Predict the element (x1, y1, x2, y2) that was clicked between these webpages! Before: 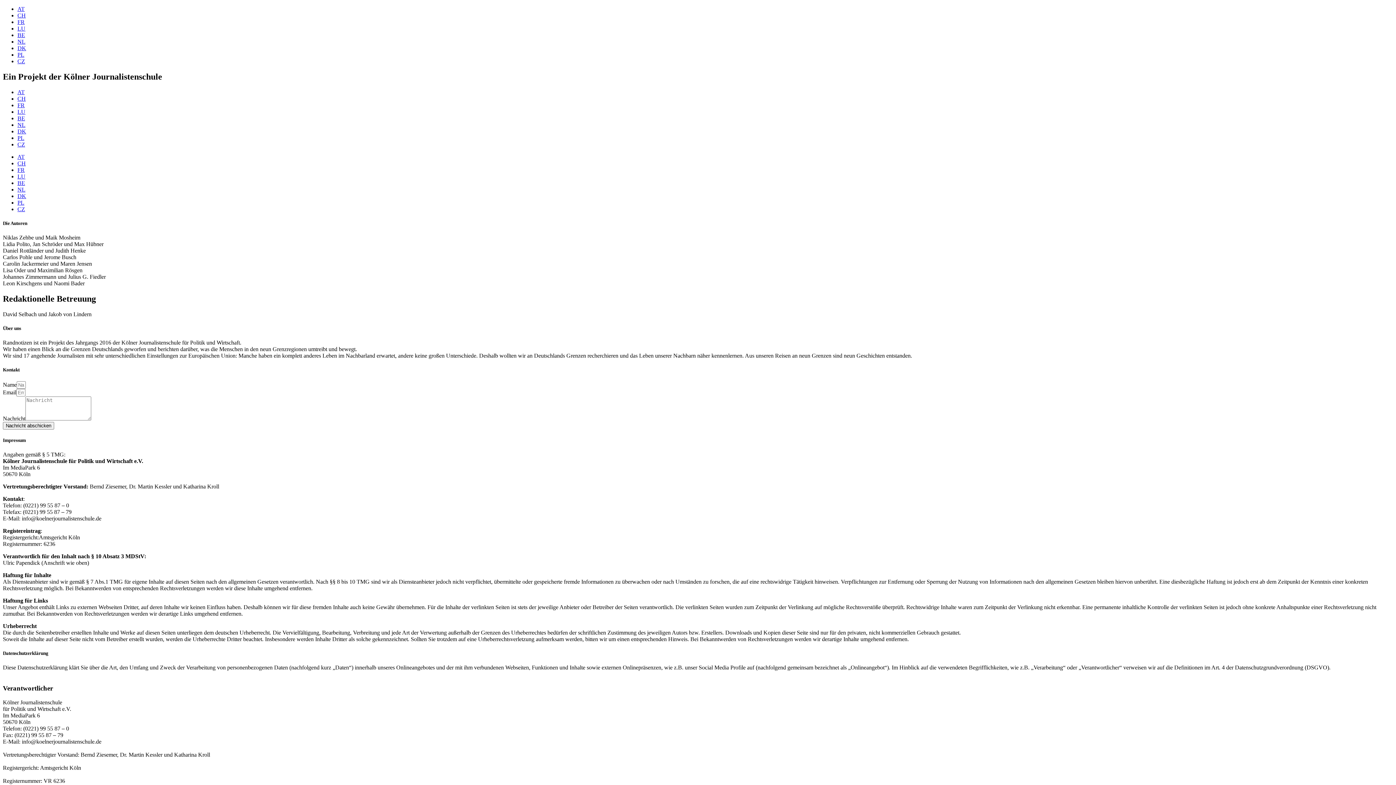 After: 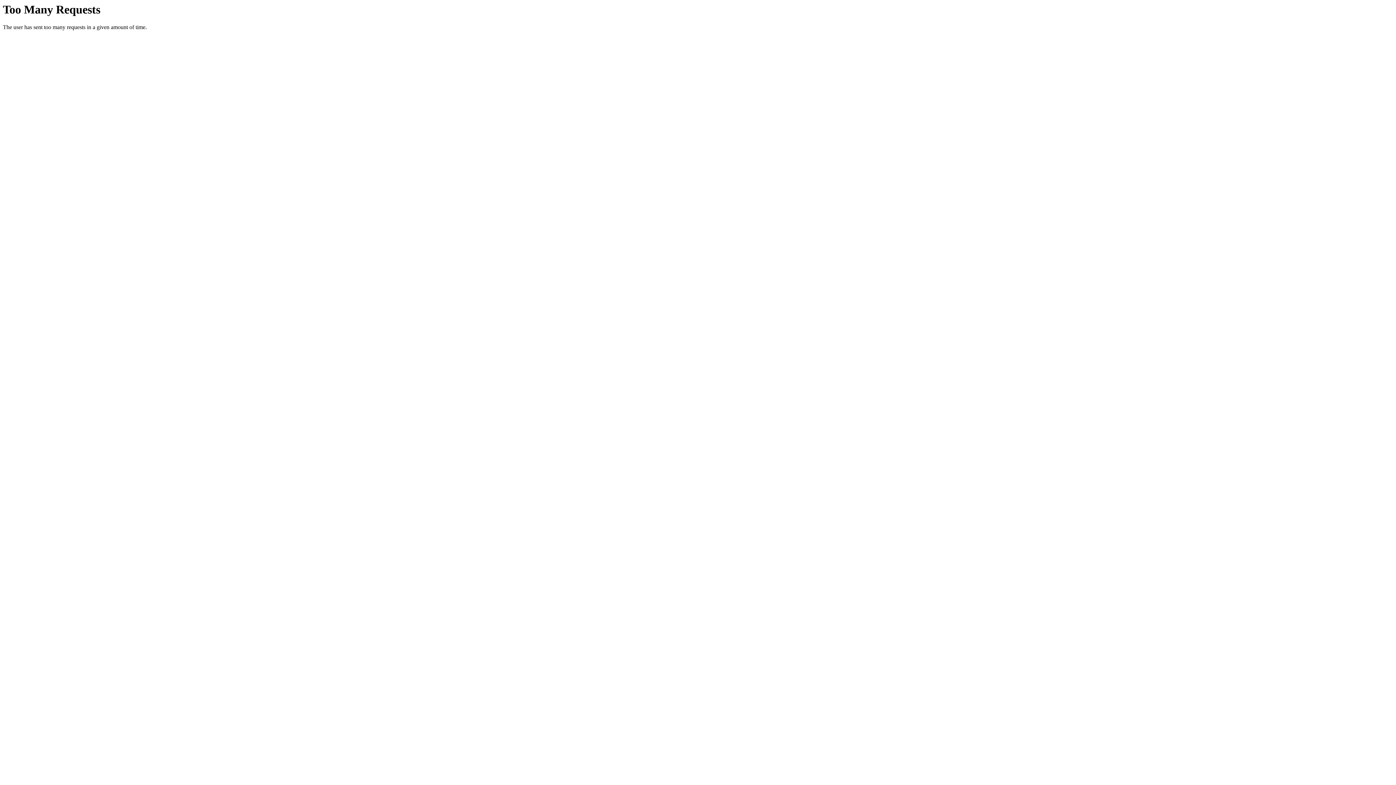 Action: label: PL bbox: (17, 199, 24, 205)